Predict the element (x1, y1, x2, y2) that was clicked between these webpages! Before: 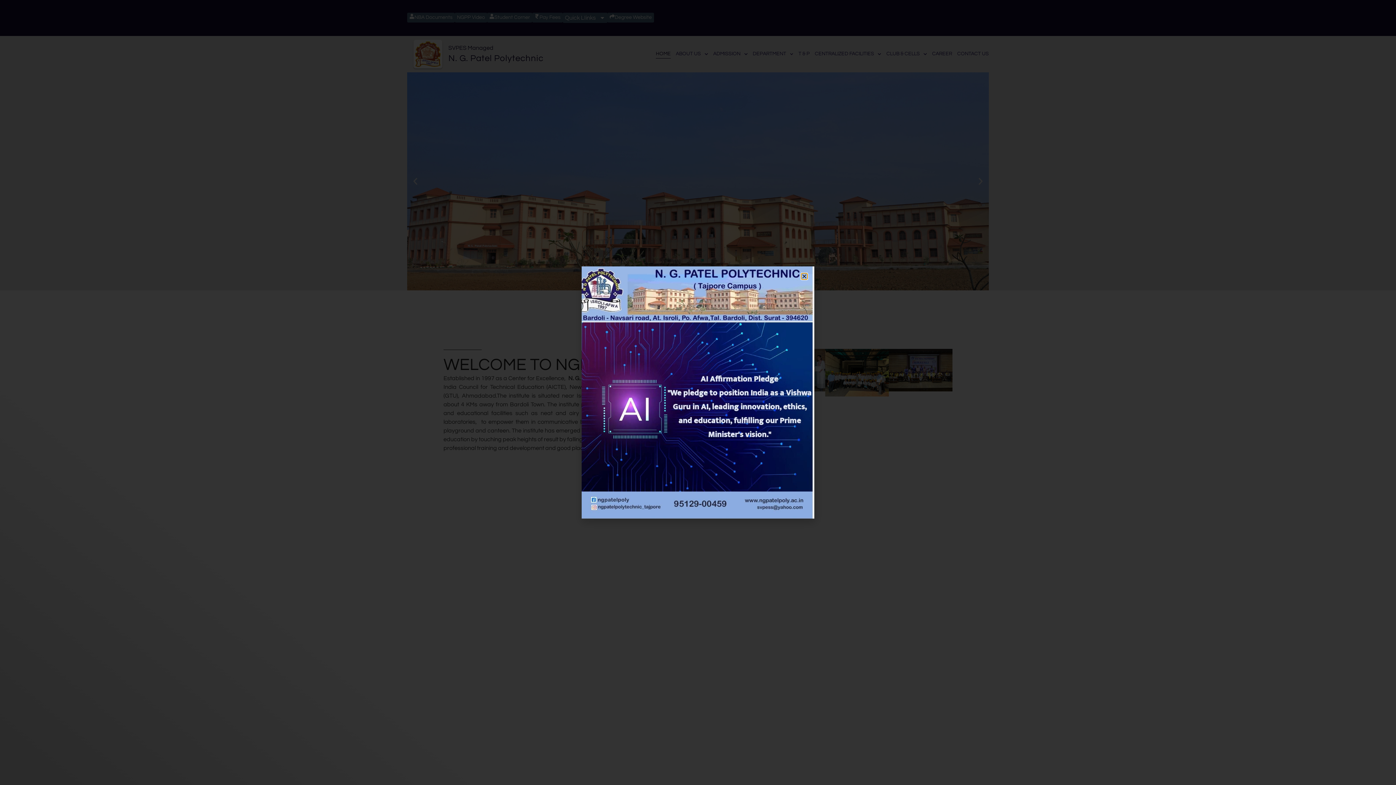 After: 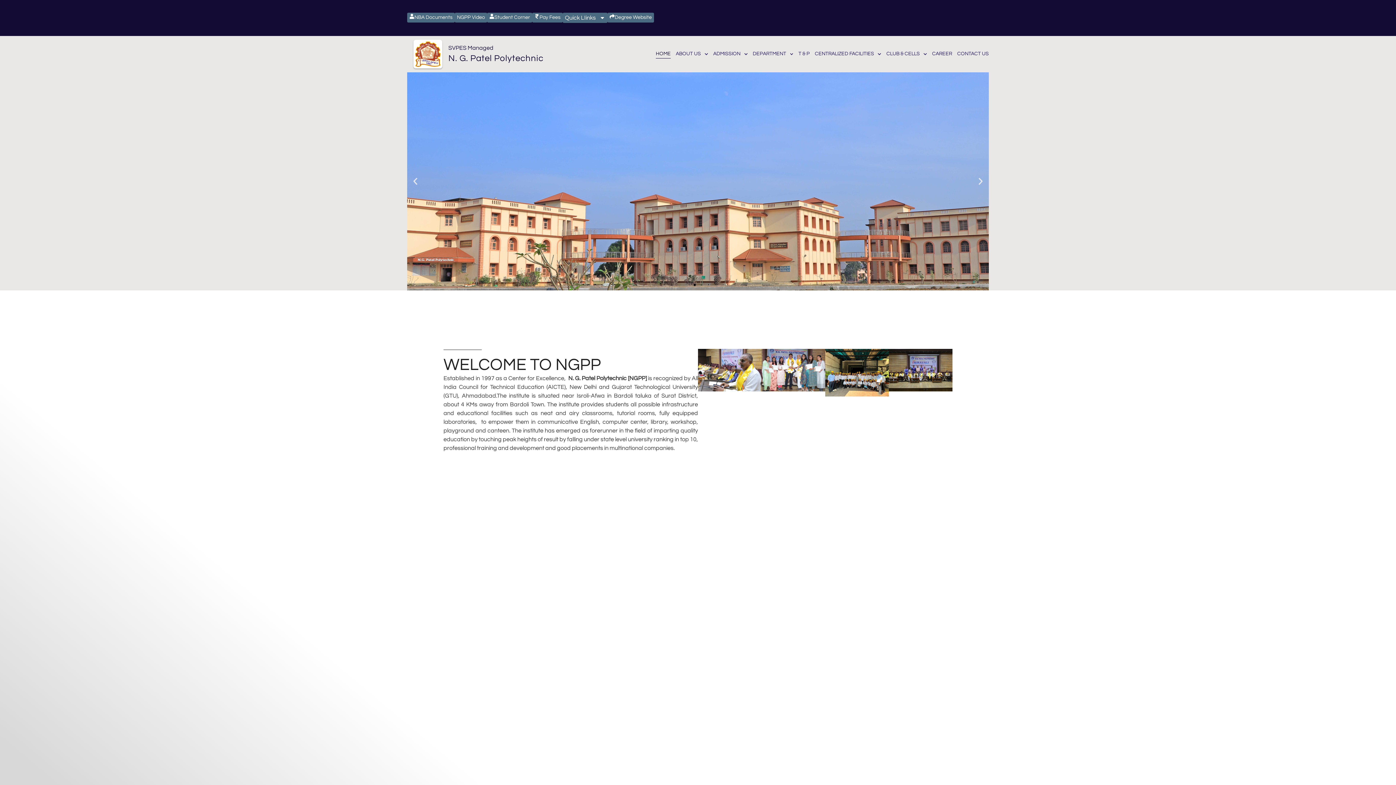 Action: label: Close bbox: (801, 273, 807, 279)